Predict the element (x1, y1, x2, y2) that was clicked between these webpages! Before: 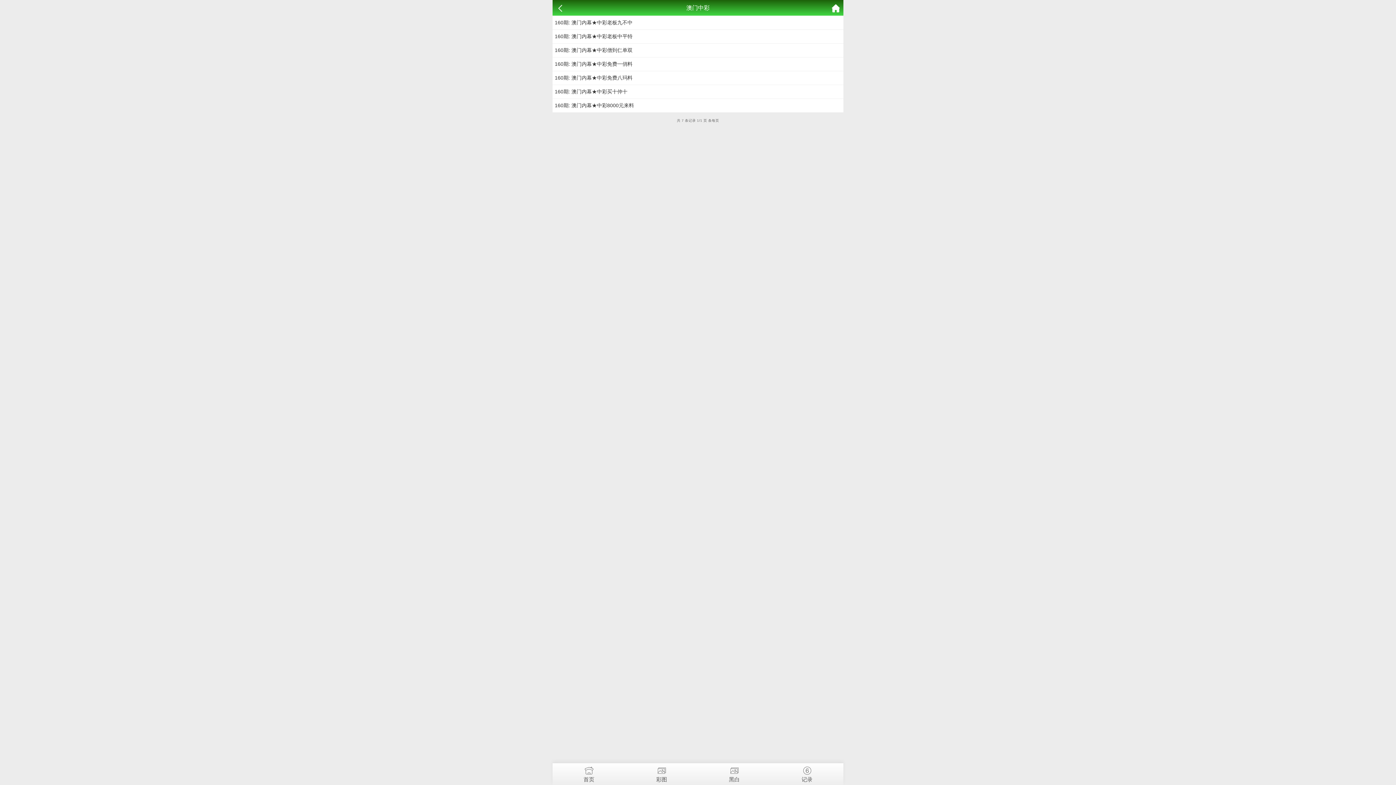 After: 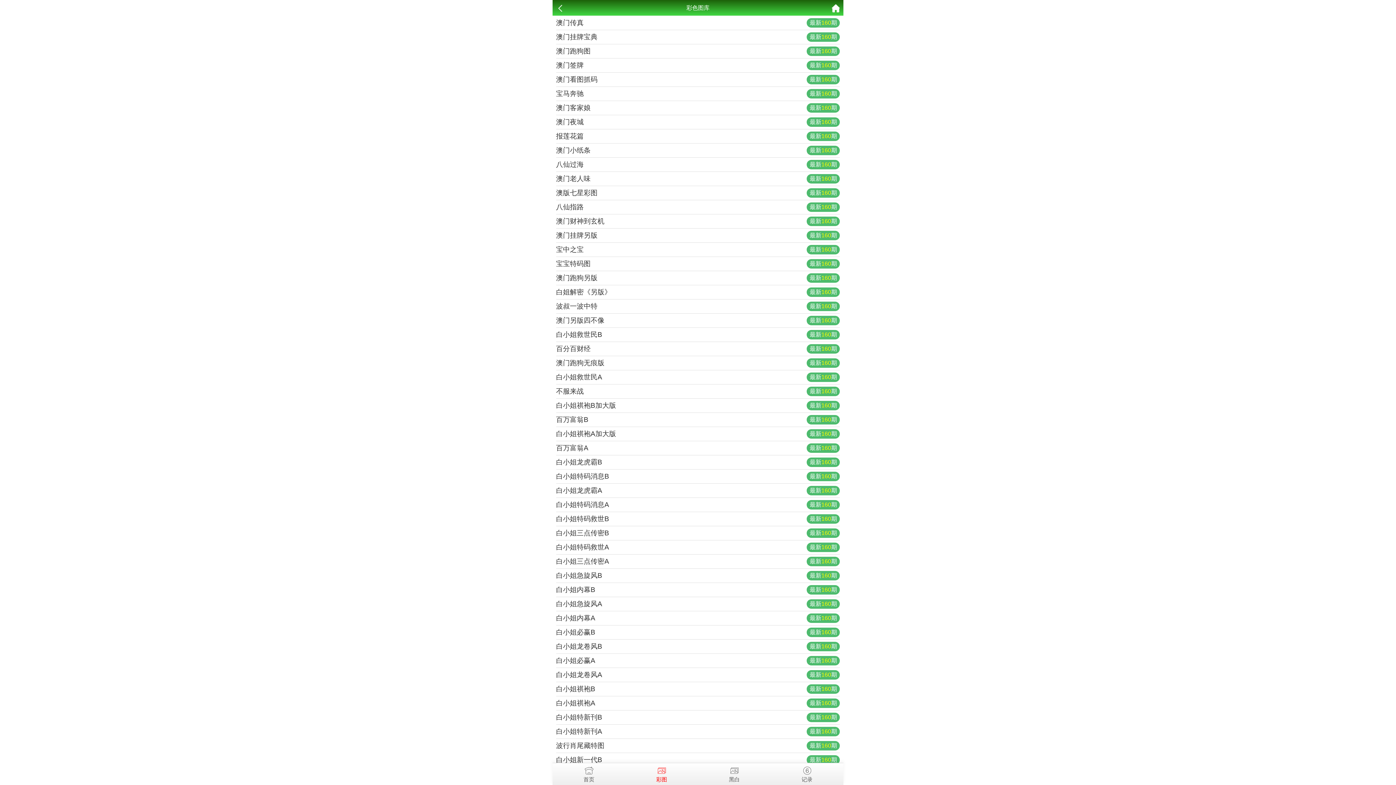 Action: bbox: (625, 763, 698, 782) label: 彩图